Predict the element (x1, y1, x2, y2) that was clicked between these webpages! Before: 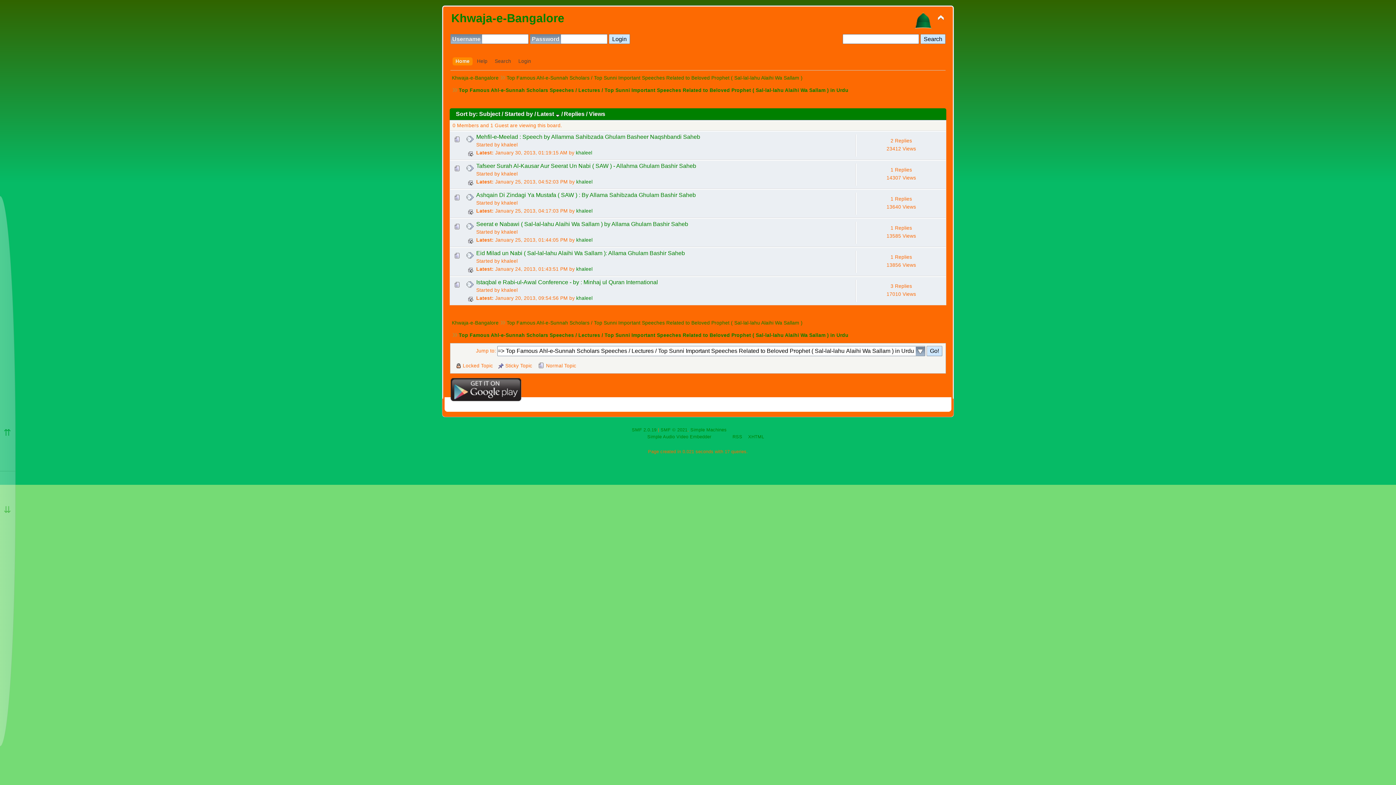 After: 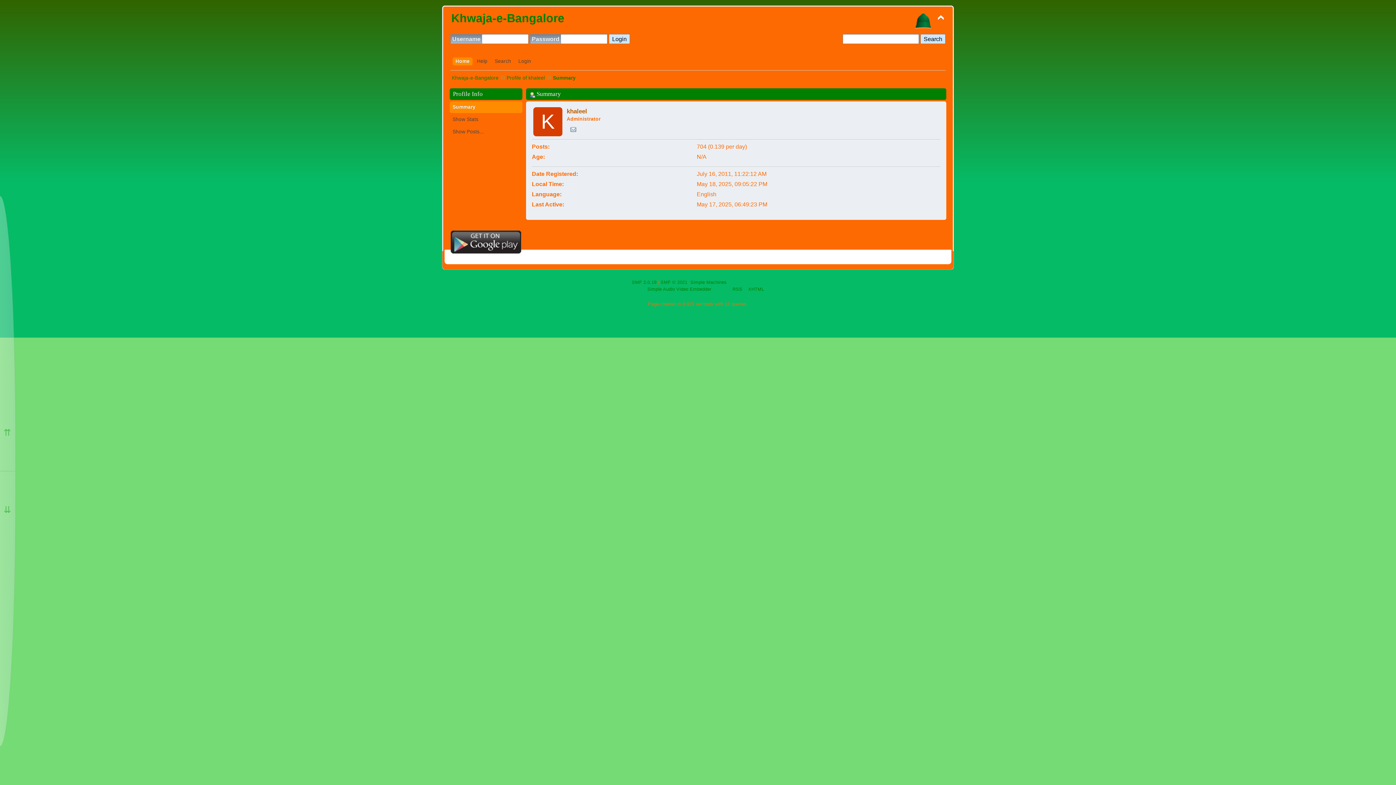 Action: label: khaleel bbox: (576, 208, 592, 213)